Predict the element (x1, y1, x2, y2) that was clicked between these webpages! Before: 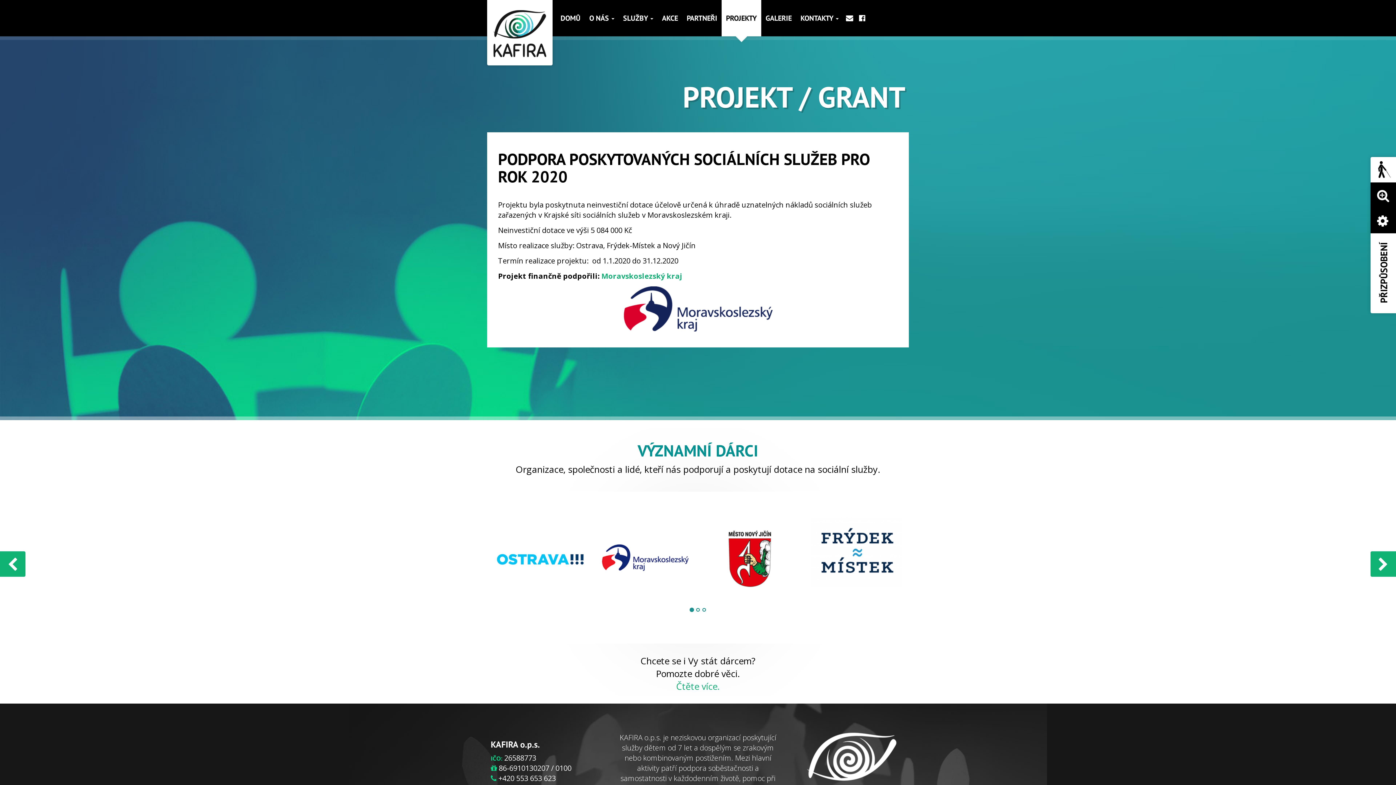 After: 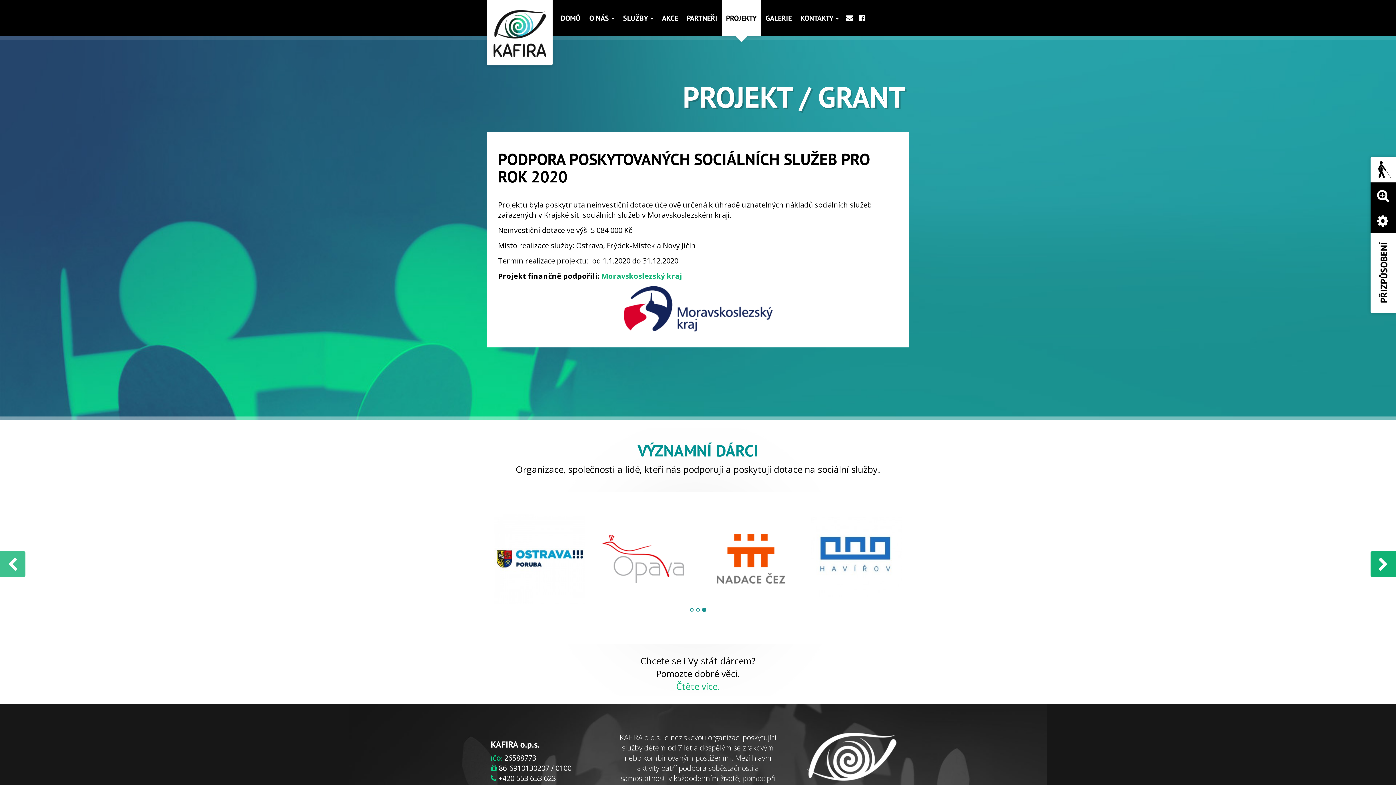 Action: bbox: (0, 551, 25, 577)